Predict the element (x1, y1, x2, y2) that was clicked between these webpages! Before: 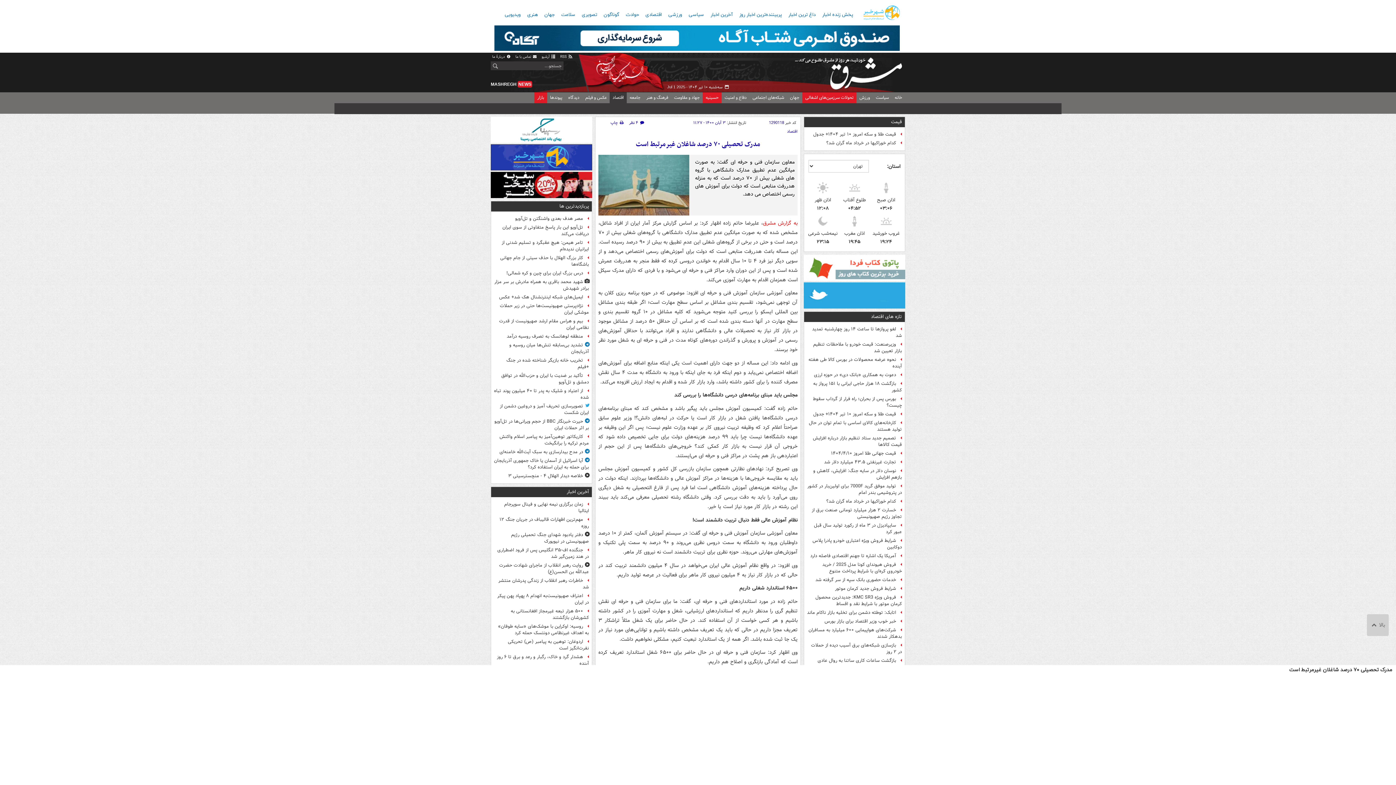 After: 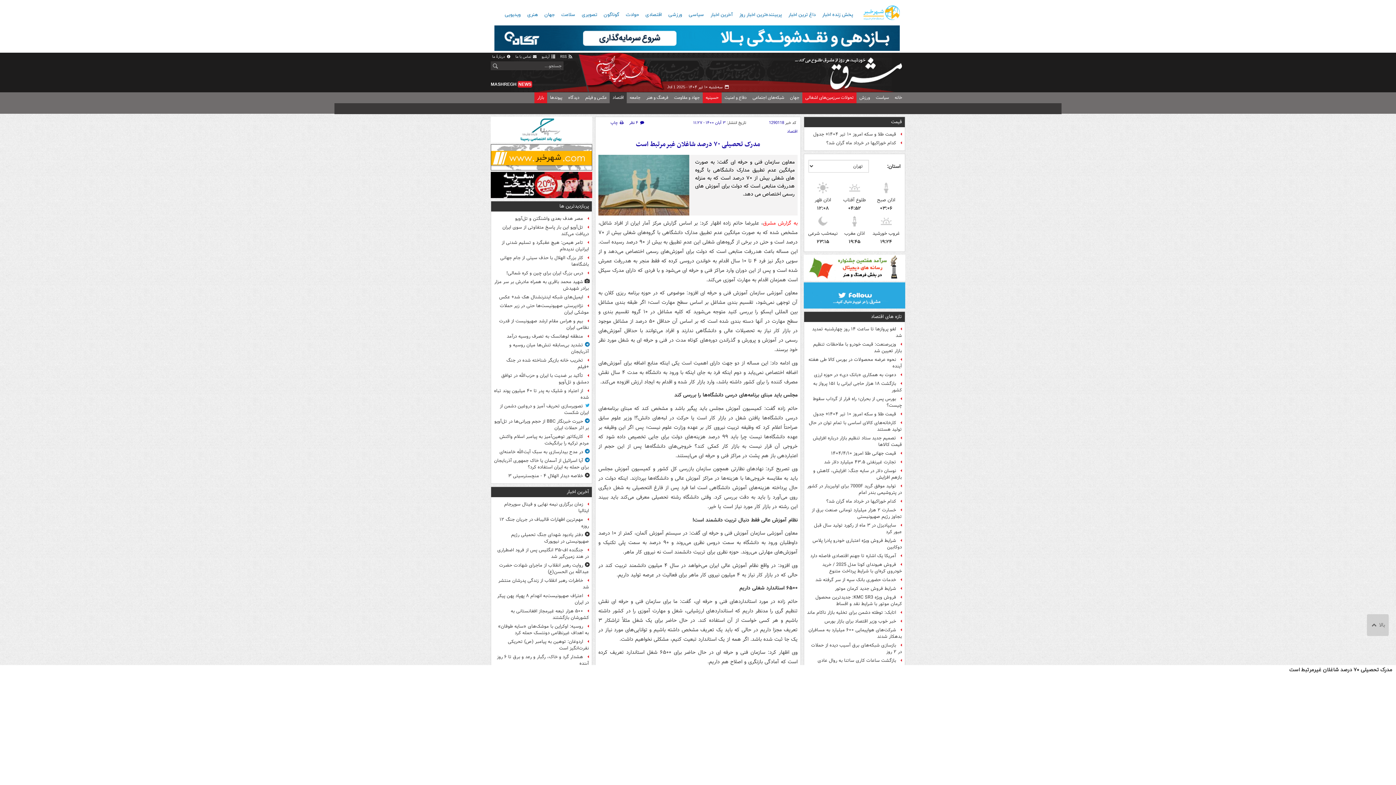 Action: bbox: (494, 25, 900, 50)